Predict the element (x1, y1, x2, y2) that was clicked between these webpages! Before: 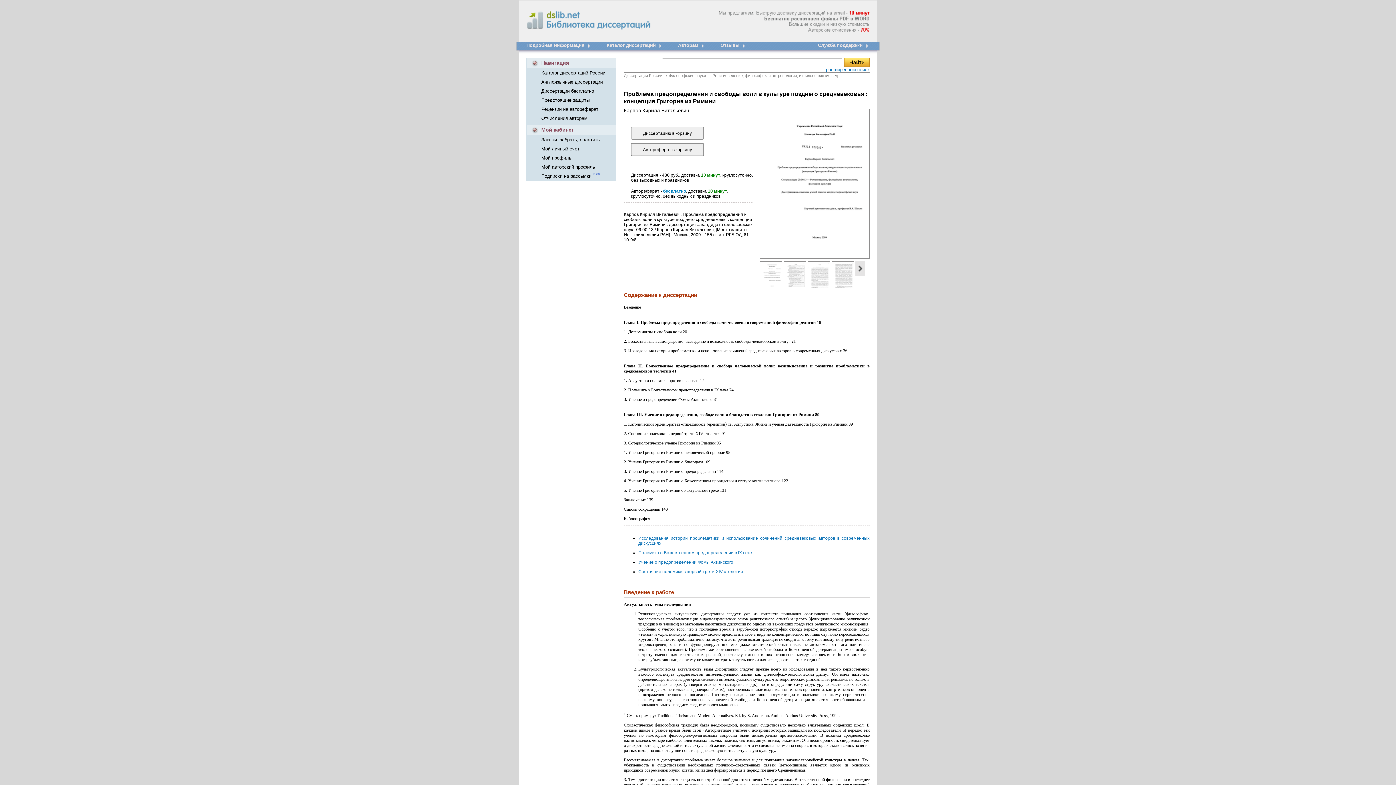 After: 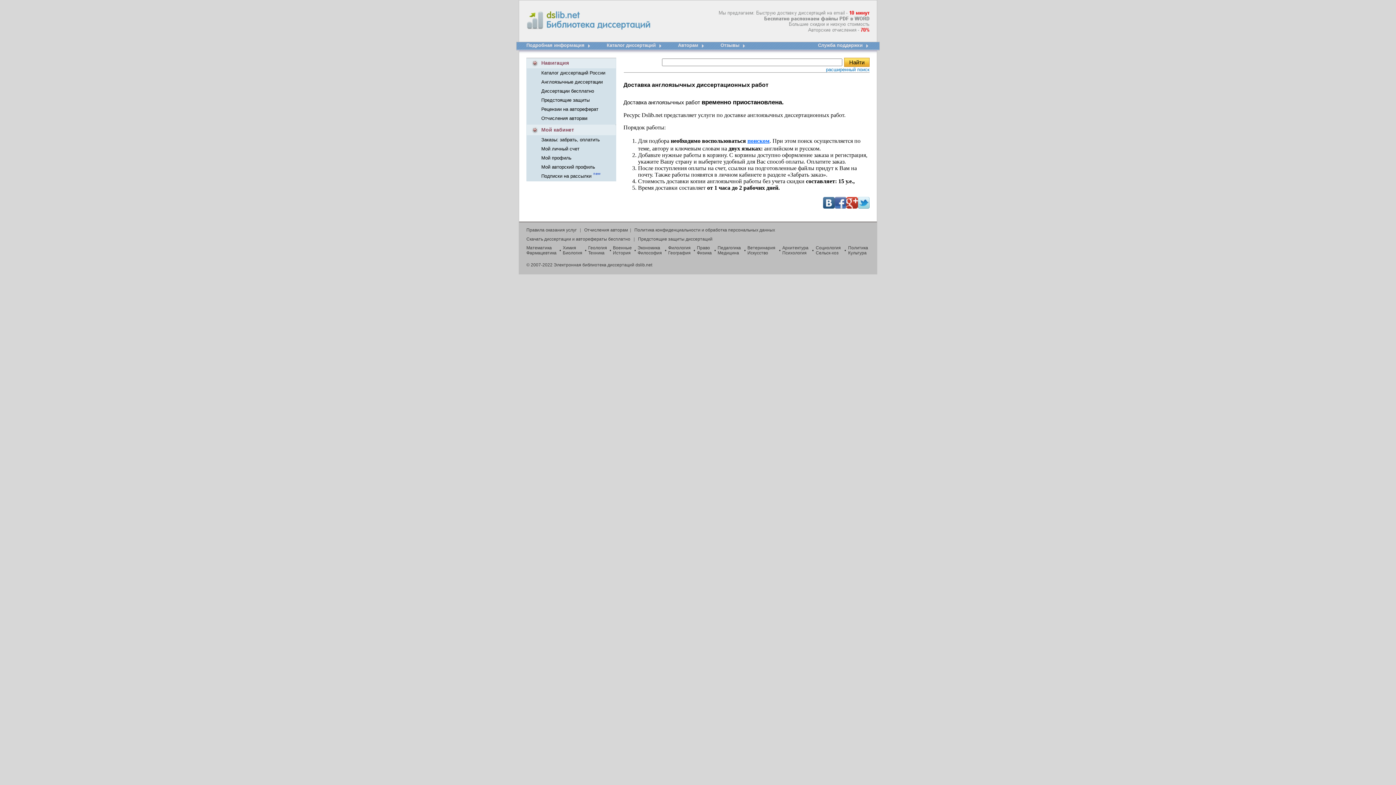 Action: label: Англоязычные диссертации bbox: (541, 79, 602, 84)